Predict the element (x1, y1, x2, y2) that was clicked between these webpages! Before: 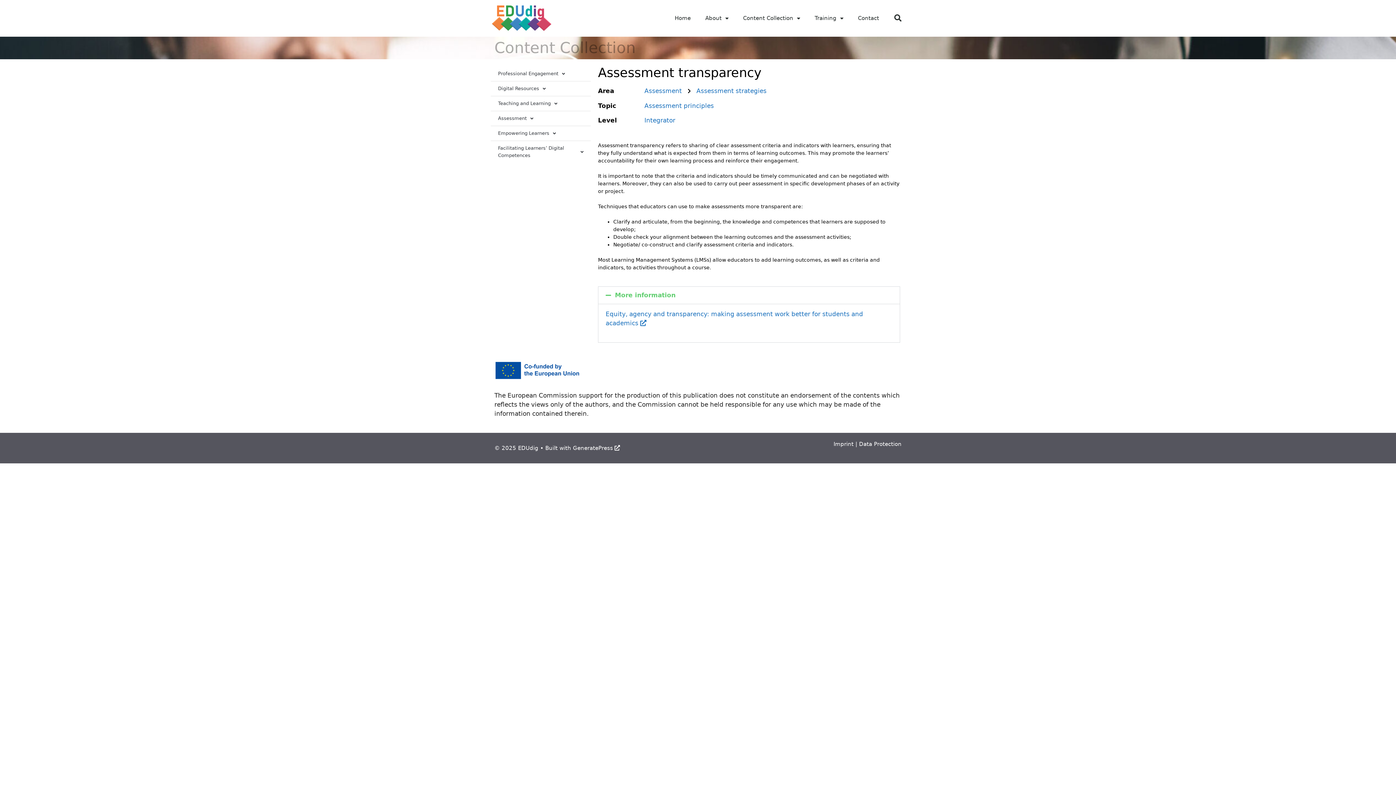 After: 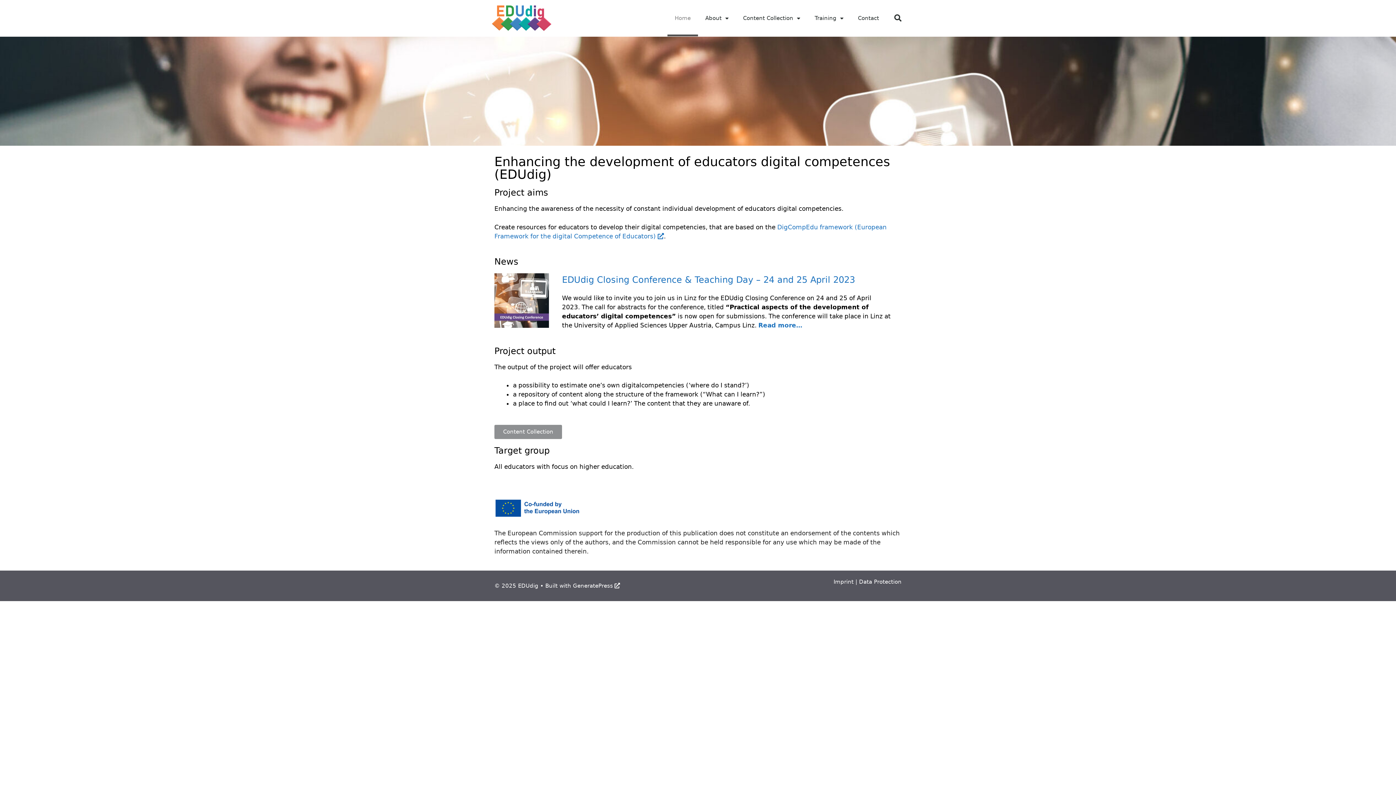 Action: bbox: (490, 5, 552, 31)